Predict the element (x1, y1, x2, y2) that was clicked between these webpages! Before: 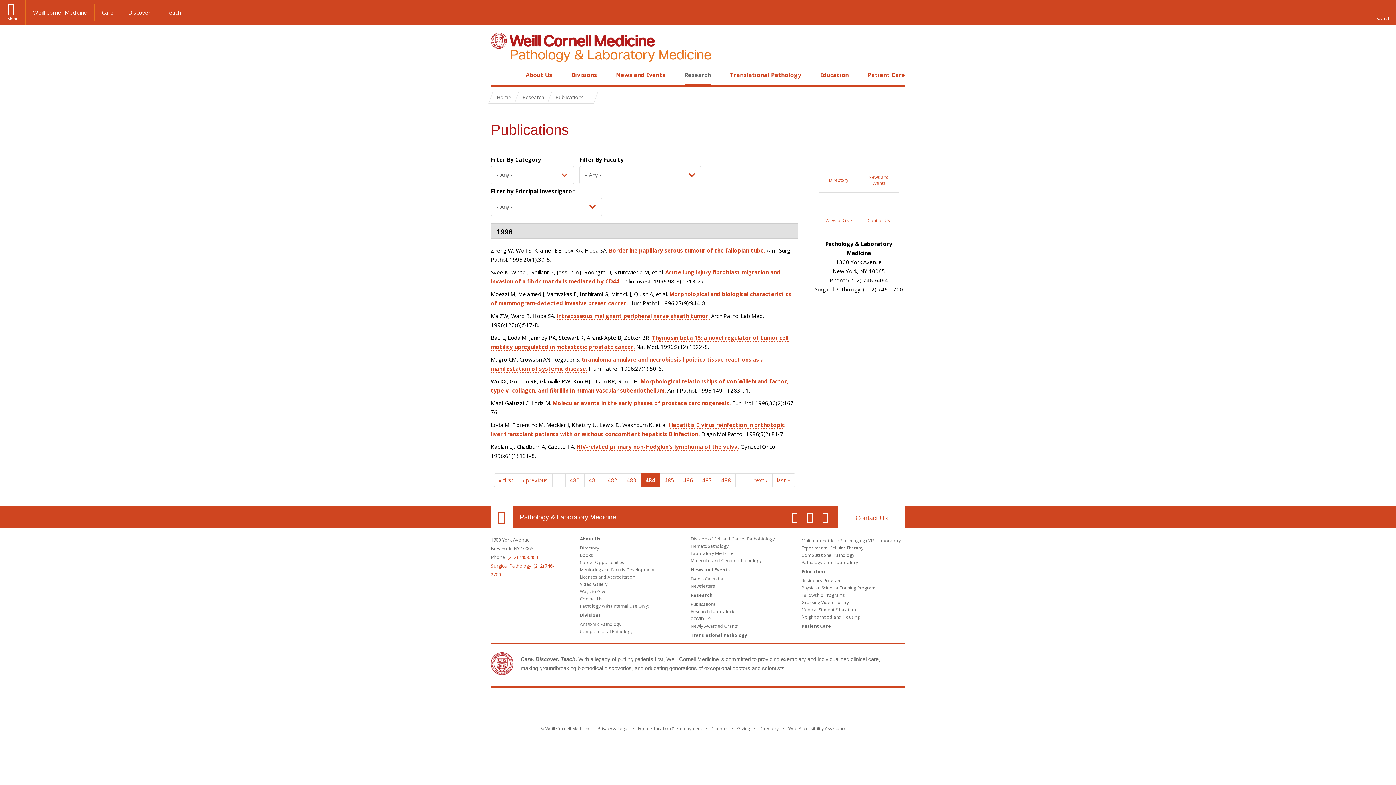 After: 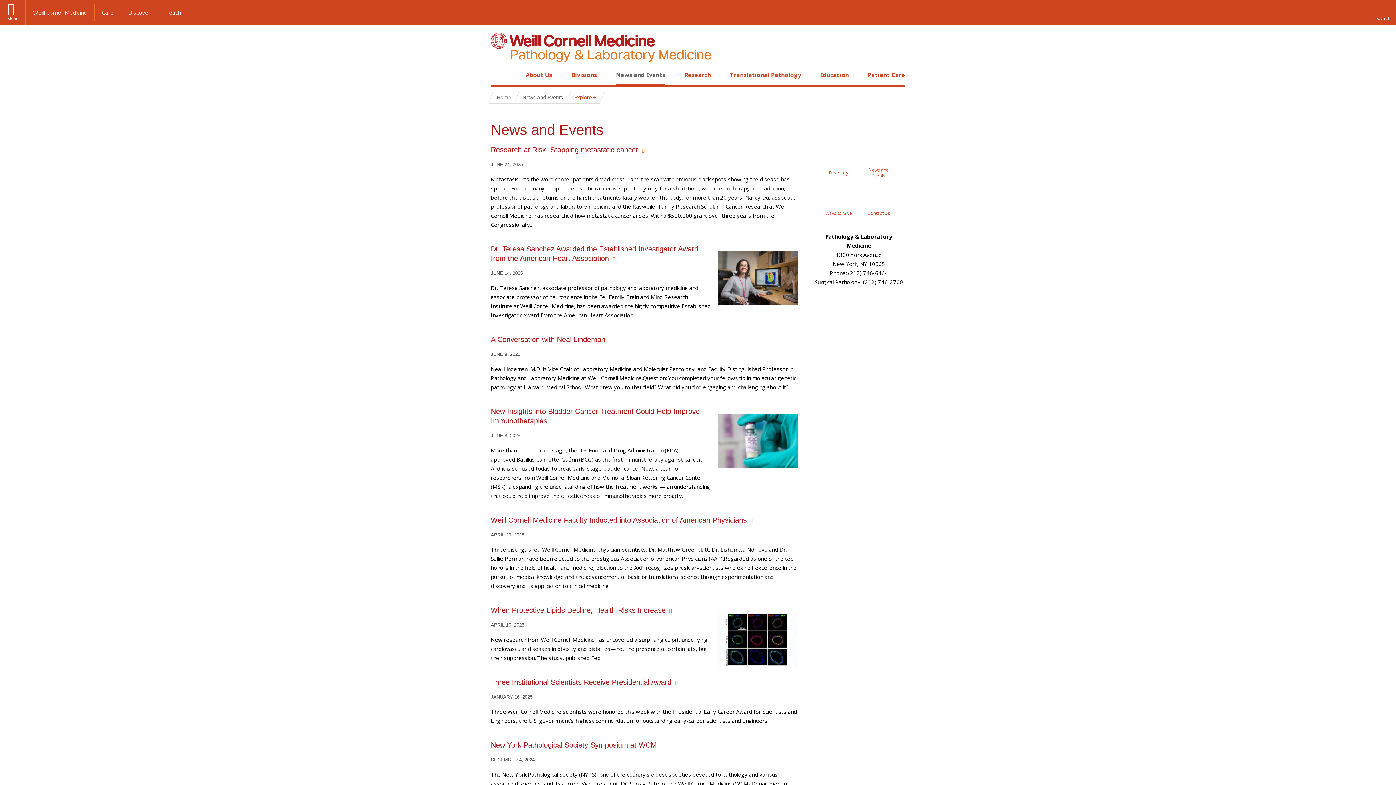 Action: label: News and Events bbox: (690, 566, 730, 573)